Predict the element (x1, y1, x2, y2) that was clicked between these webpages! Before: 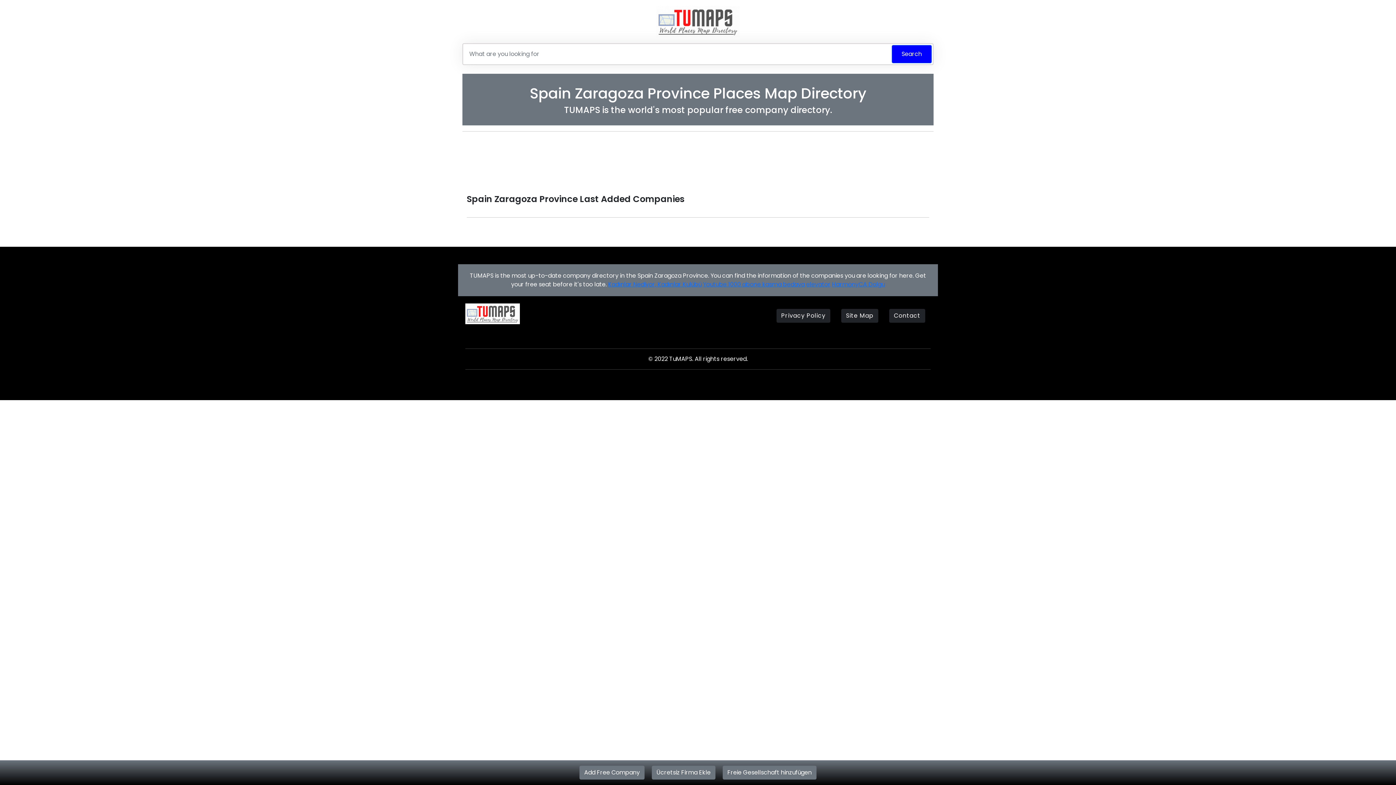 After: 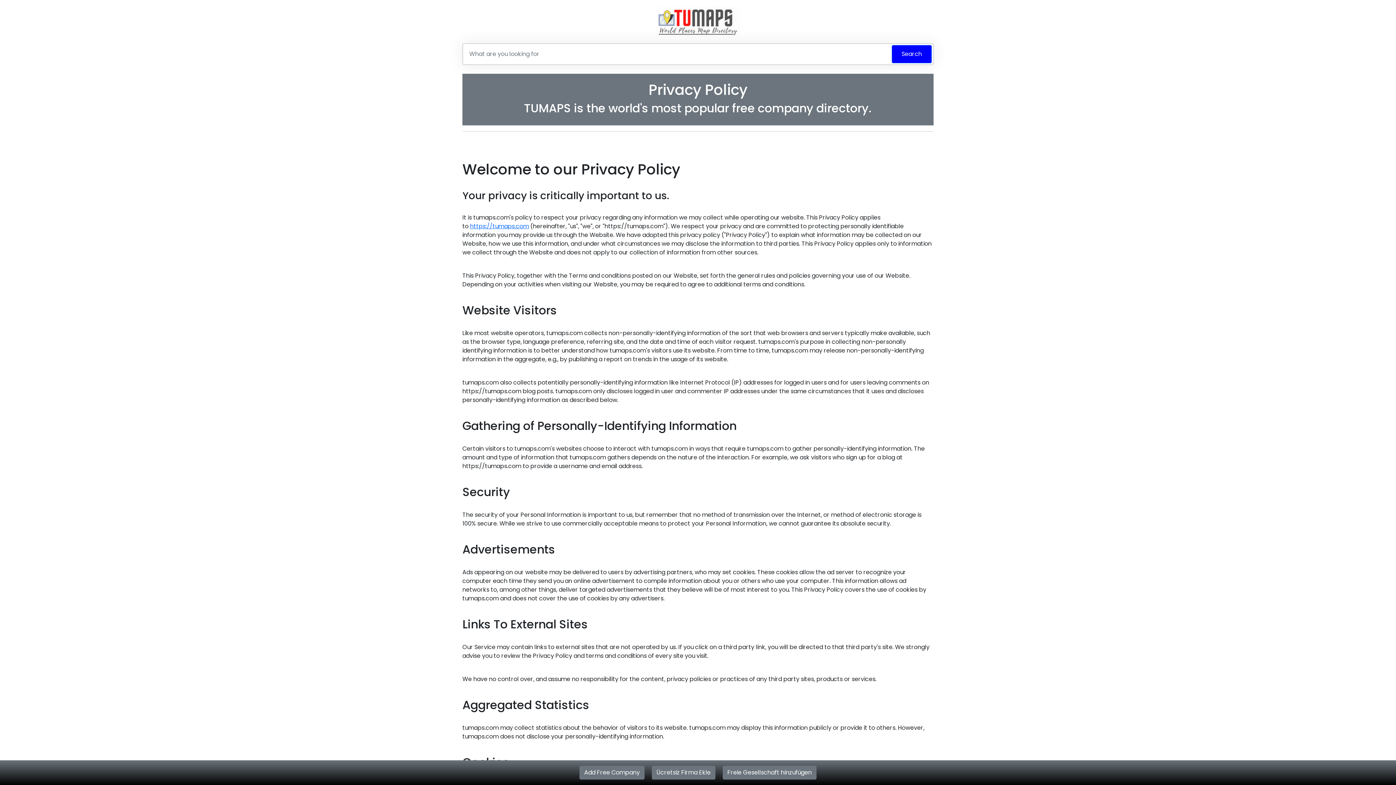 Action: label: Privacy Policy bbox: (776, 309, 830, 322)